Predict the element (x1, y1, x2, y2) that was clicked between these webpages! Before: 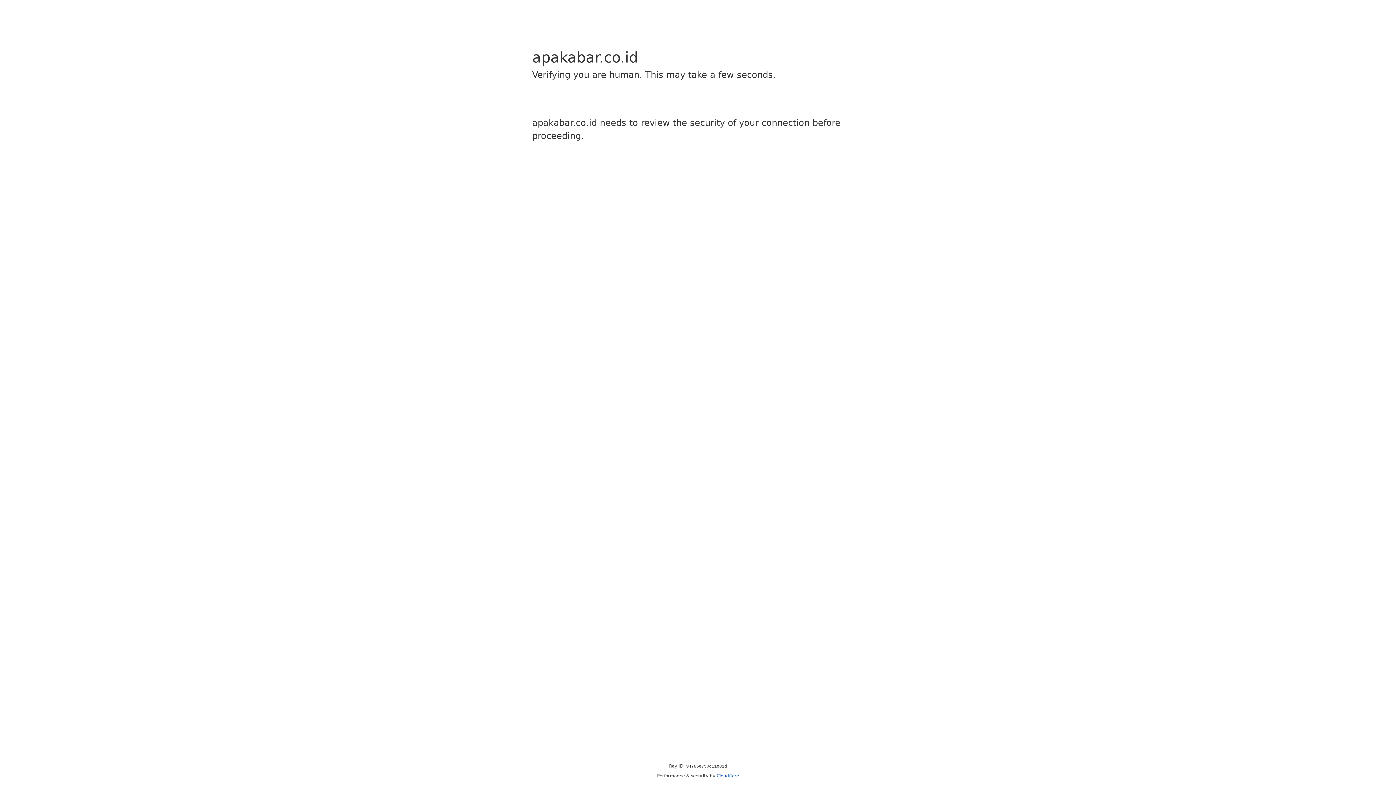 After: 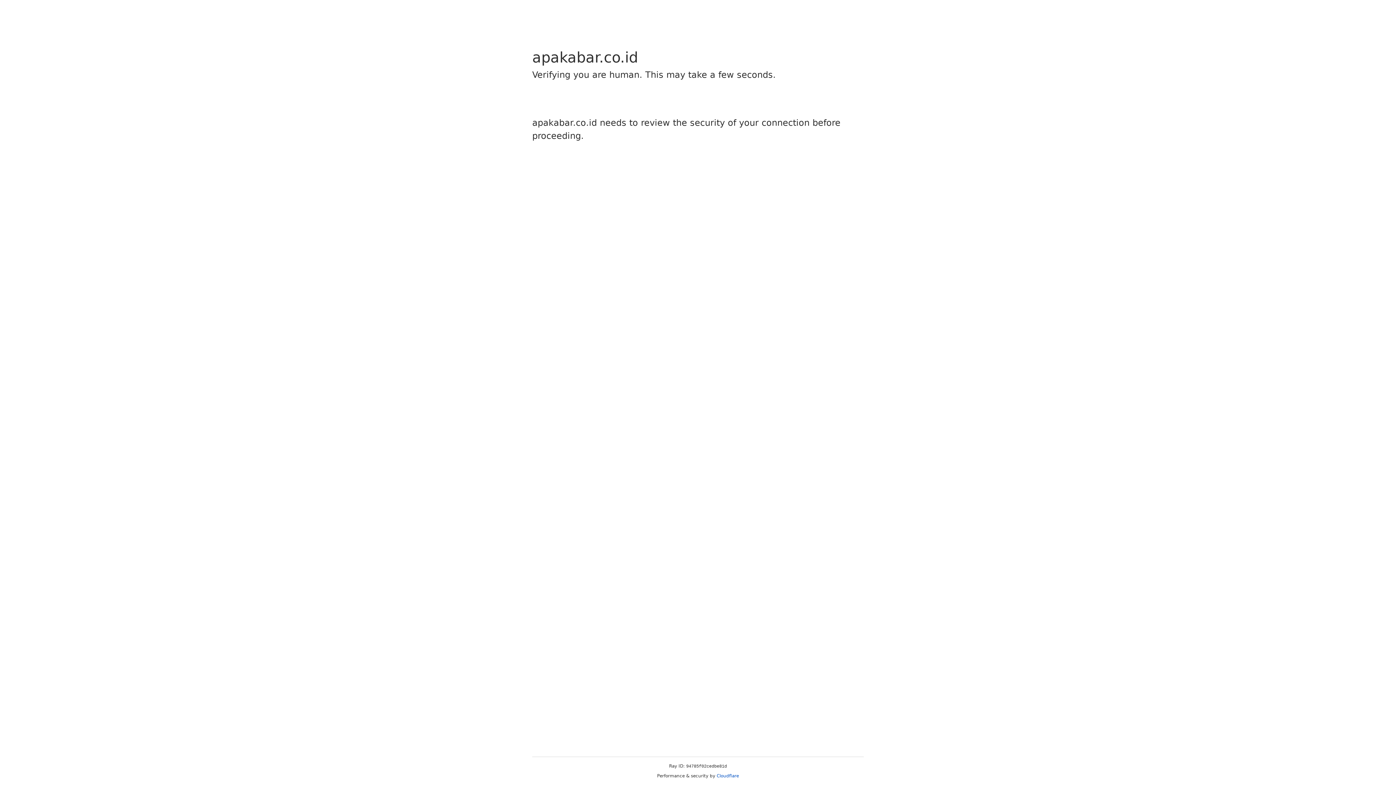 Action: label: Cloudflare bbox: (716, 773, 739, 778)